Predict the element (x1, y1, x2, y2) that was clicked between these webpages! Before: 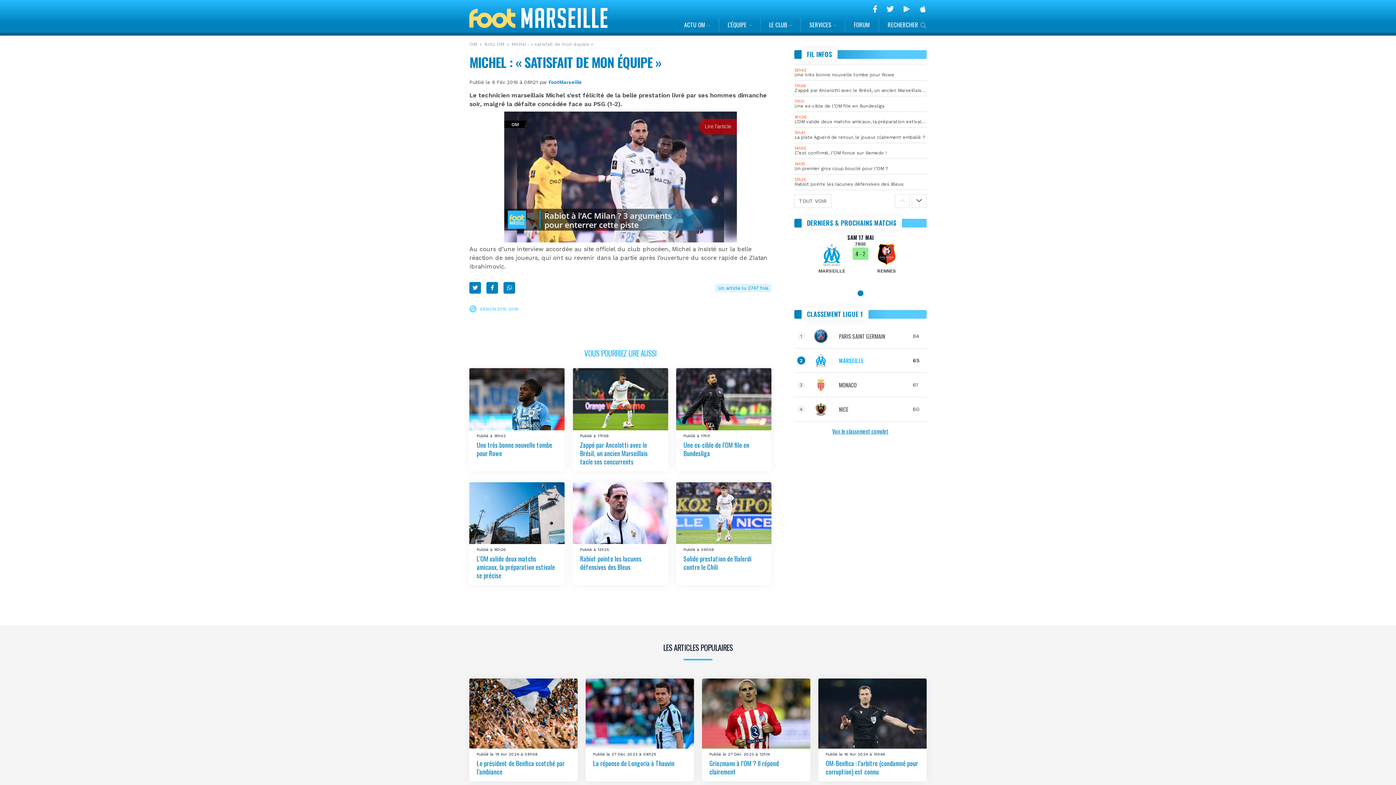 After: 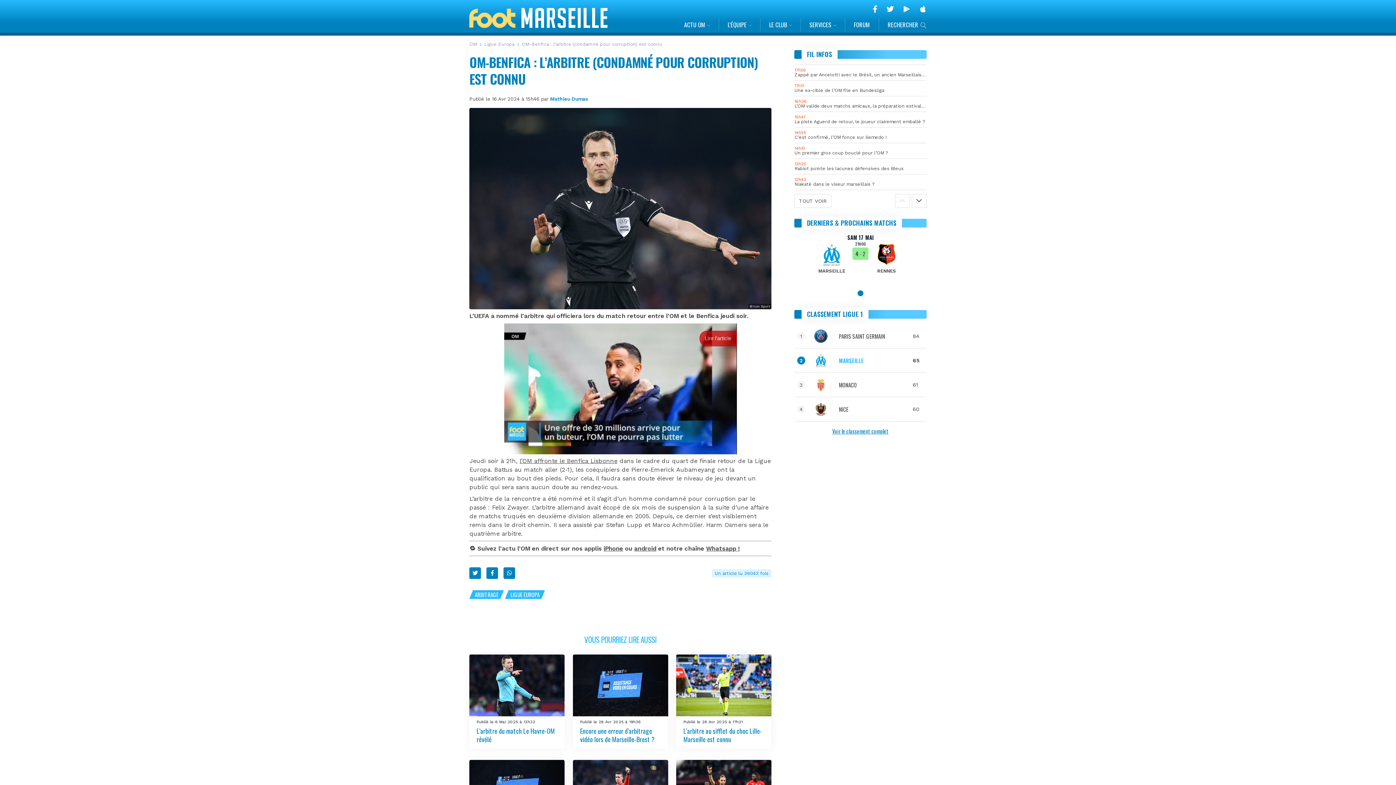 Action: bbox: (818, 678, 926, 749)